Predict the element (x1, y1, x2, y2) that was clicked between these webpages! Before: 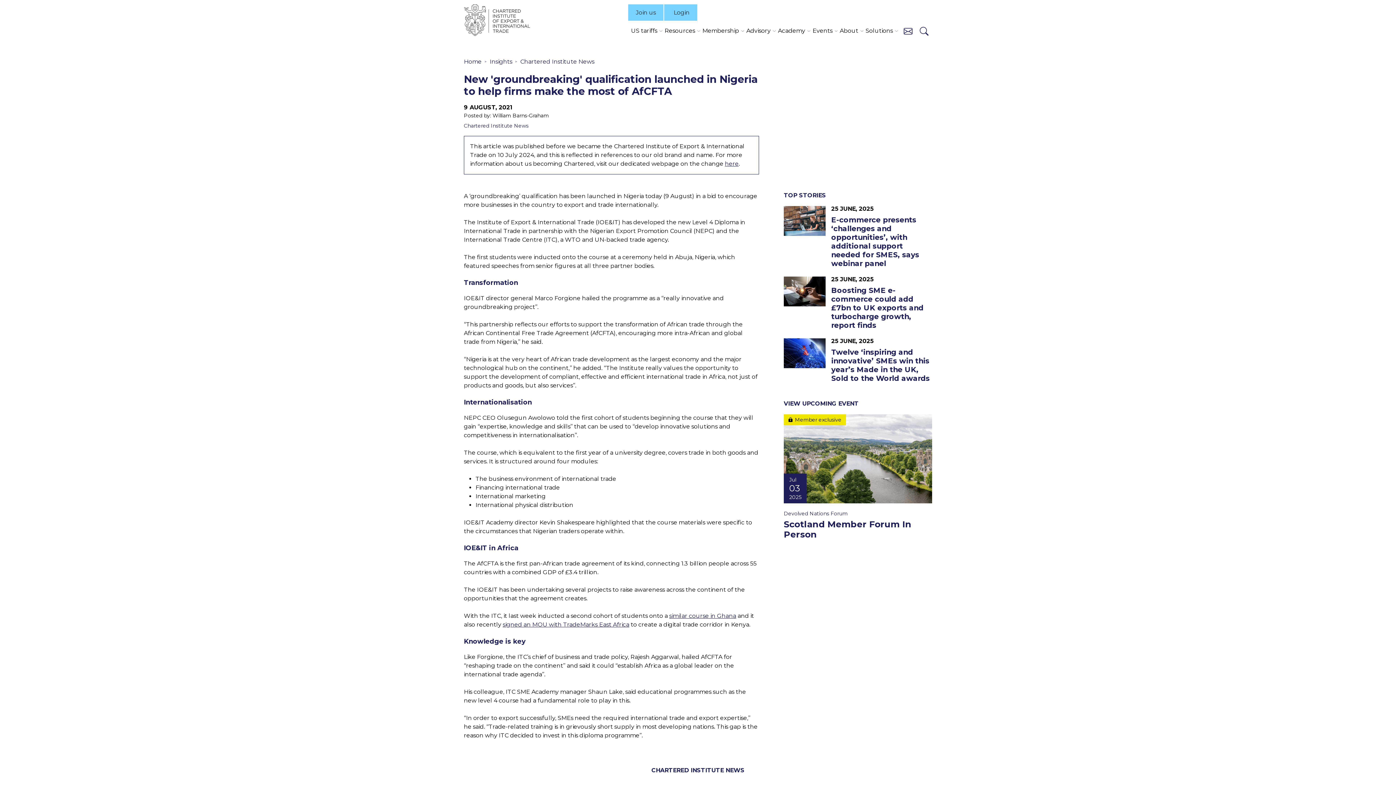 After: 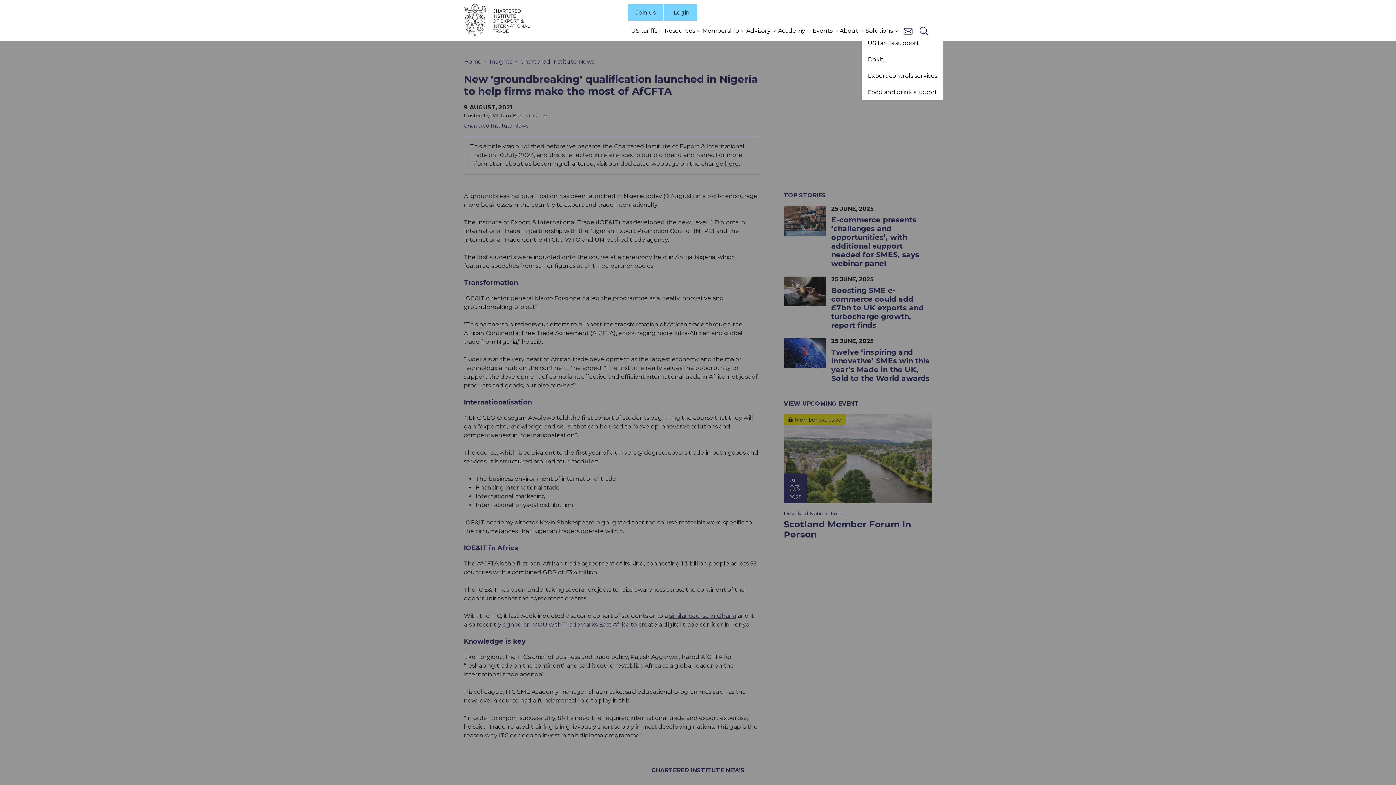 Action: label: Solutions bbox: (862, 26, 896, 35)